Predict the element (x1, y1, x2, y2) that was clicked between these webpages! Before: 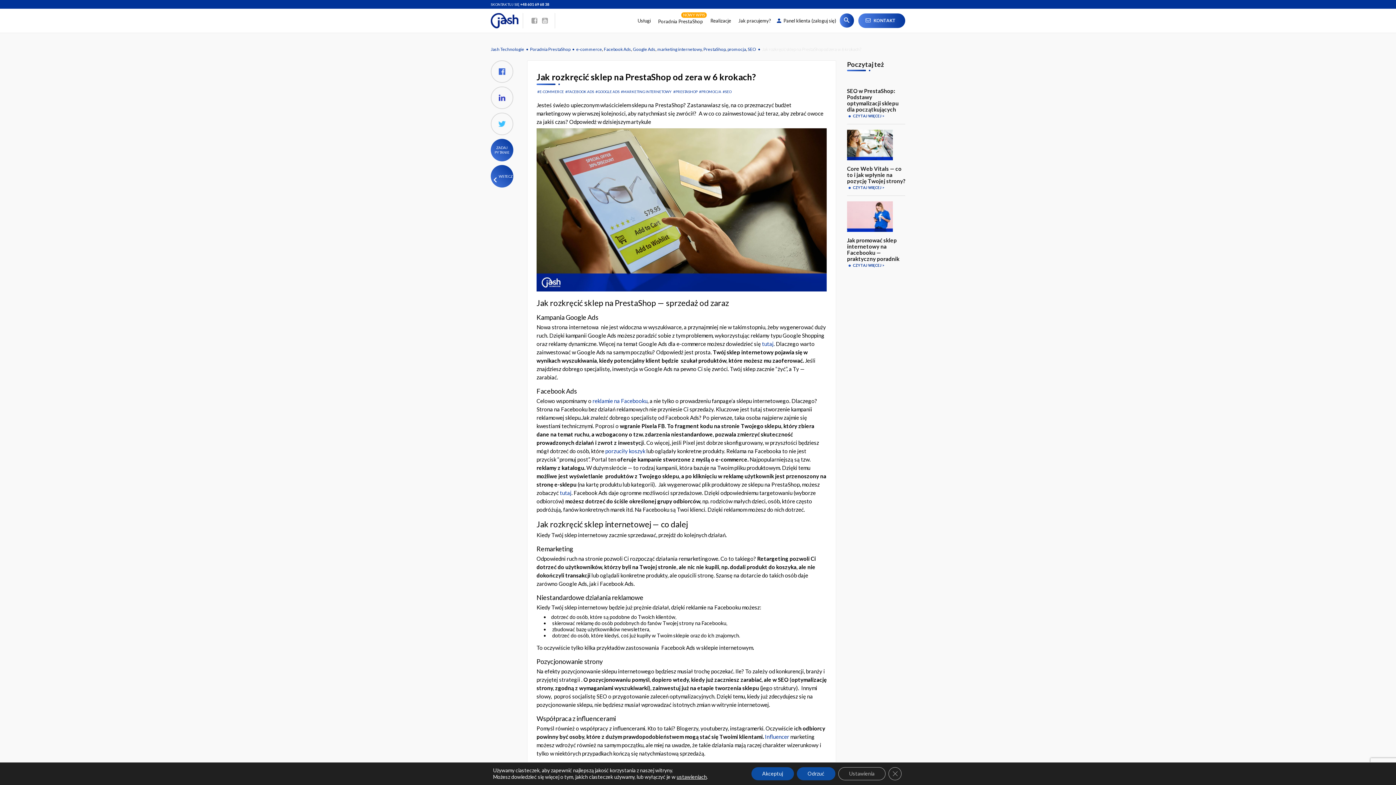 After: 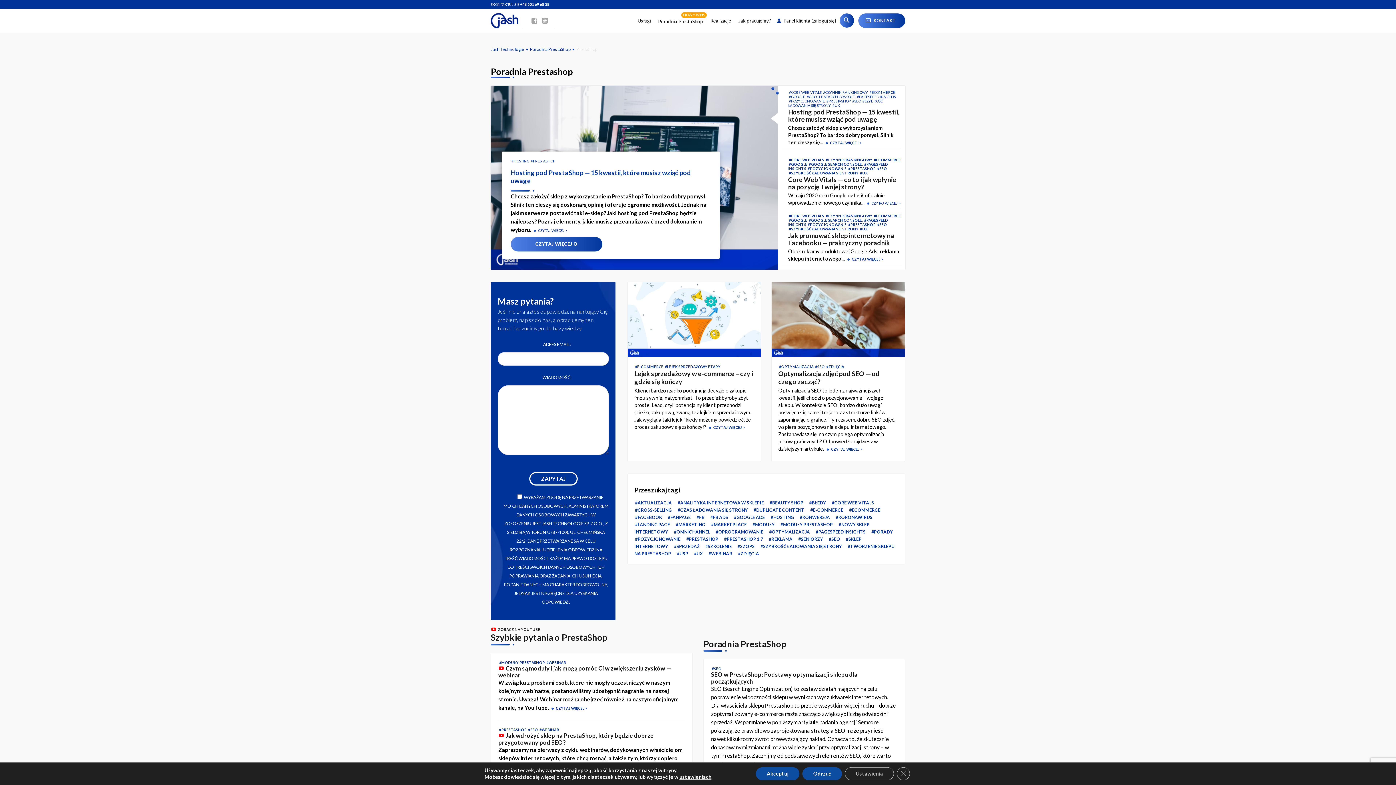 Action: label: PrestaShop bbox: (703, 46, 725, 52)